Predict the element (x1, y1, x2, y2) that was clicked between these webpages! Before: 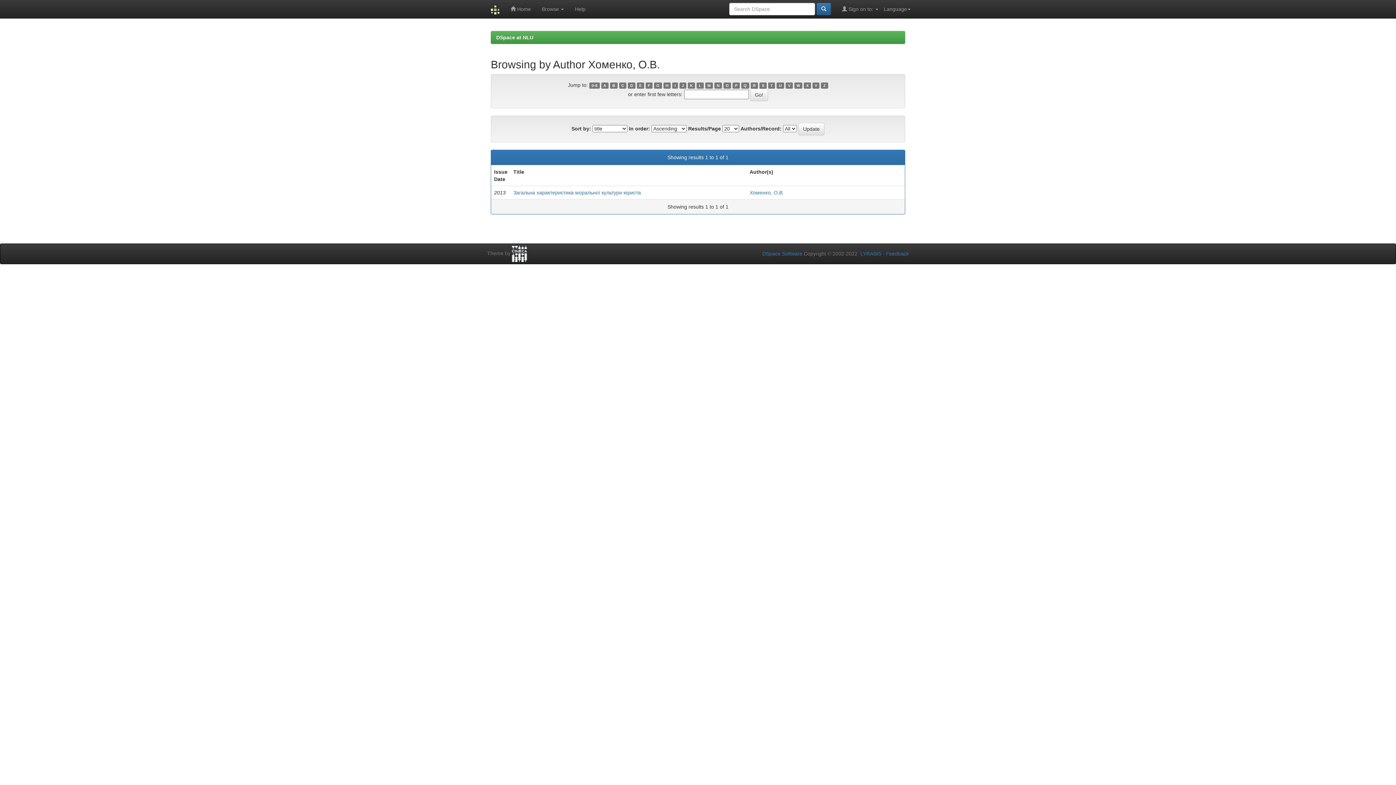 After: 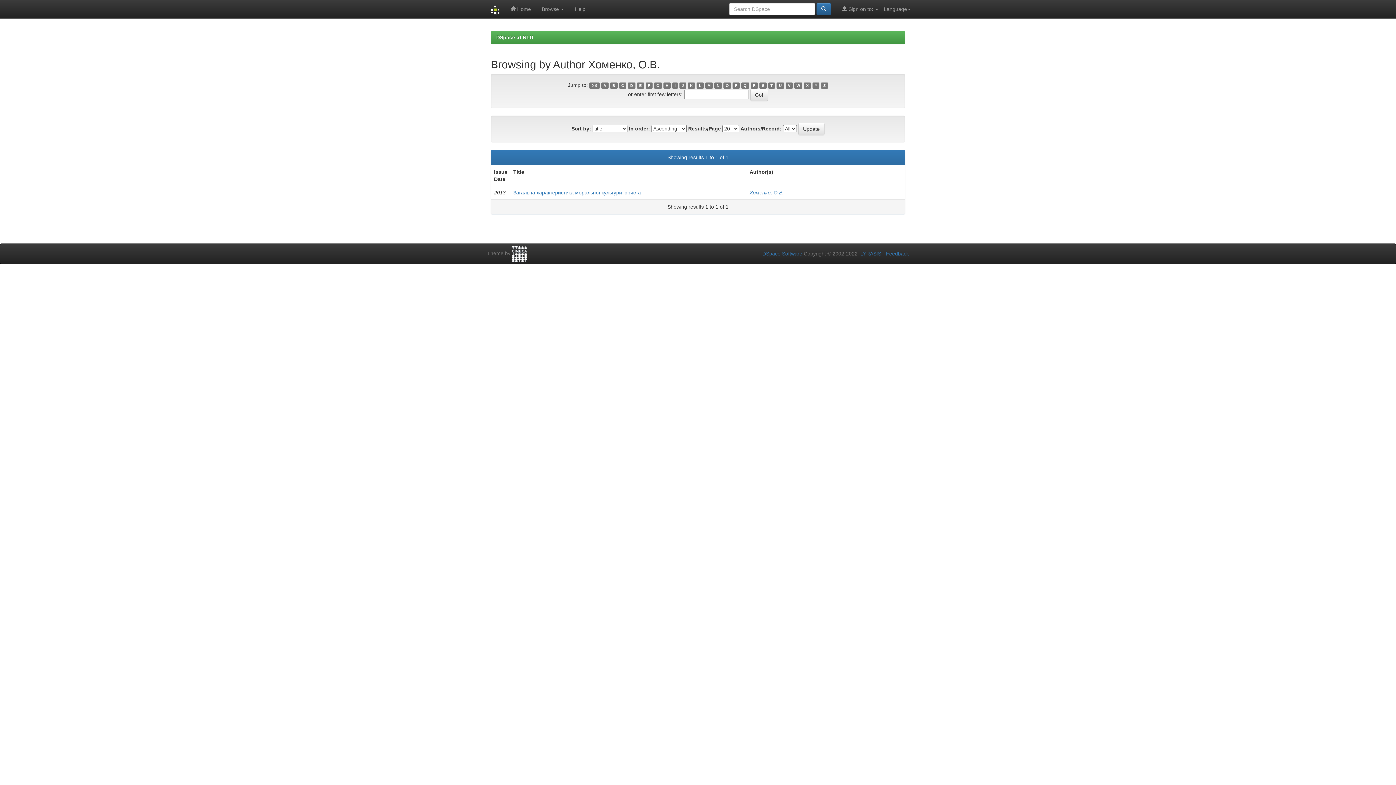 Action: label: C bbox: (619, 82, 626, 88)